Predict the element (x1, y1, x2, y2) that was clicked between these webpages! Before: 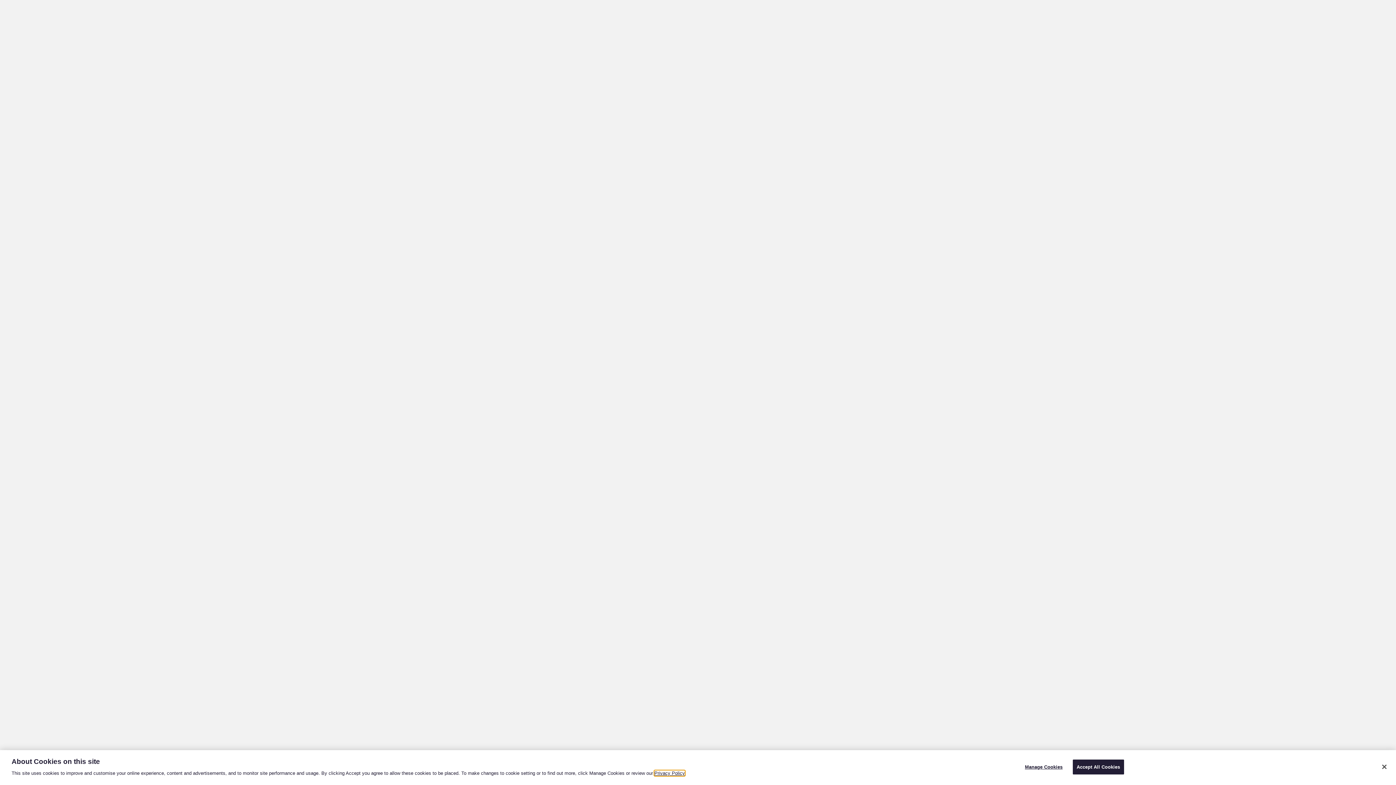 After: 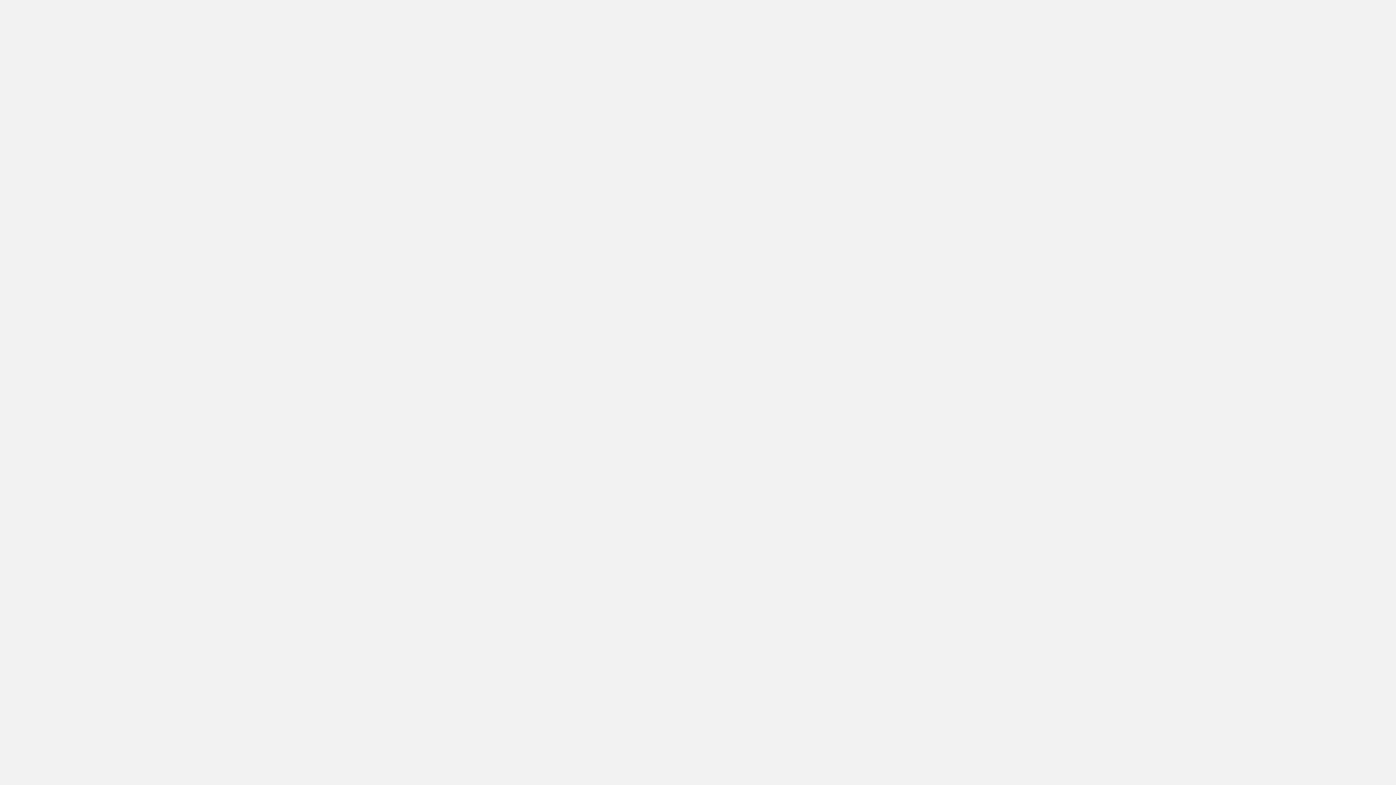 Action: label: Accept All Cookies bbox: (1072, 760, 1124, 774)